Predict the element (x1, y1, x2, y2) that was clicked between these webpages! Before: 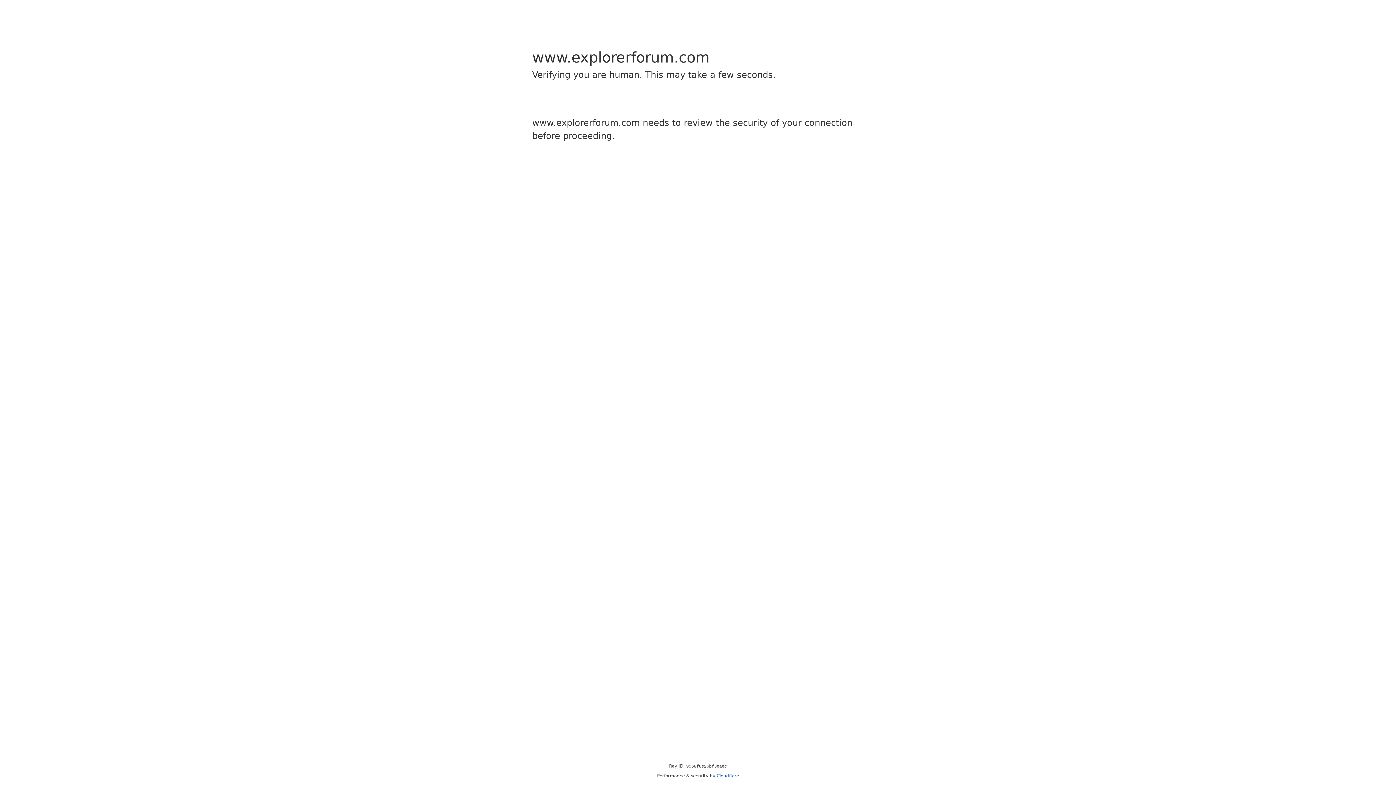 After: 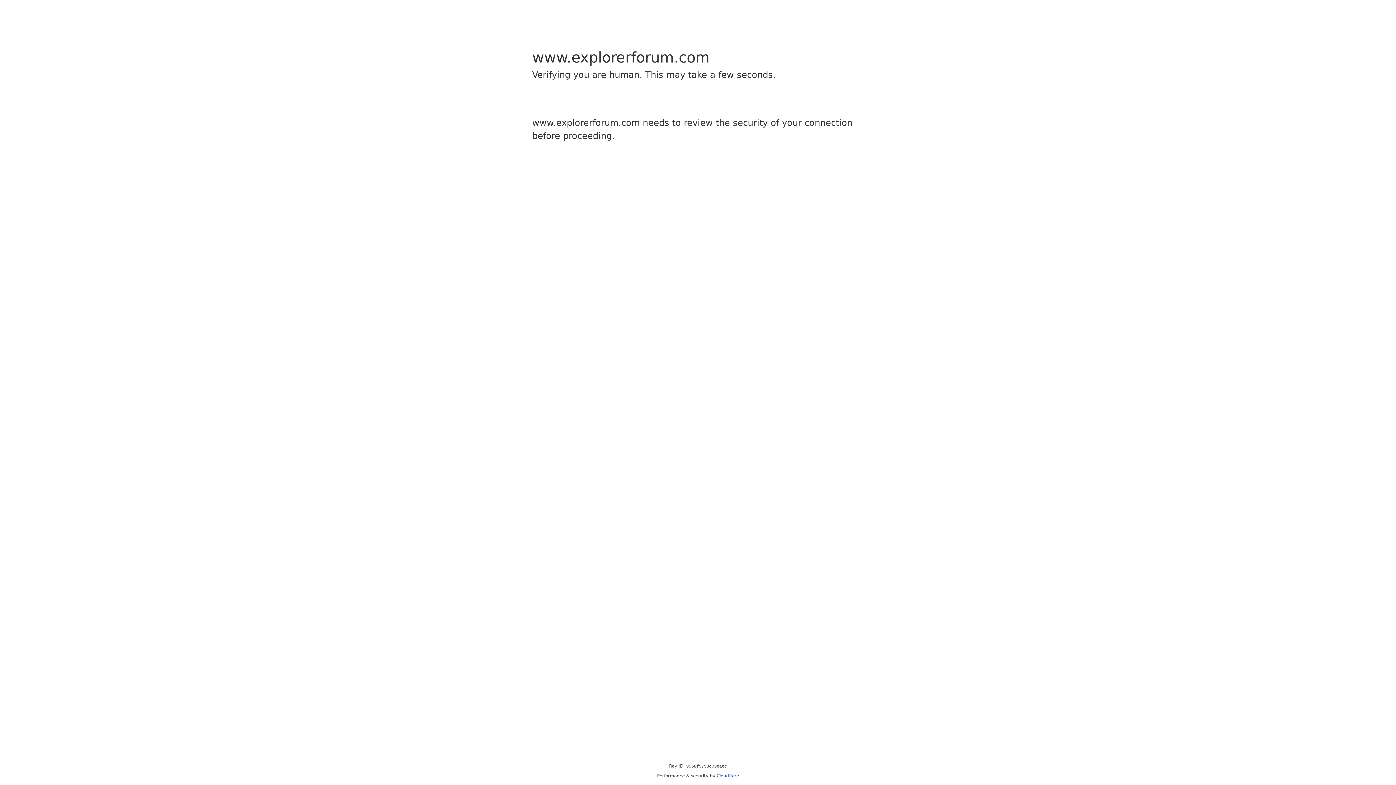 Action: bbox: (716, 773, 739, 778) label: Cloudflare